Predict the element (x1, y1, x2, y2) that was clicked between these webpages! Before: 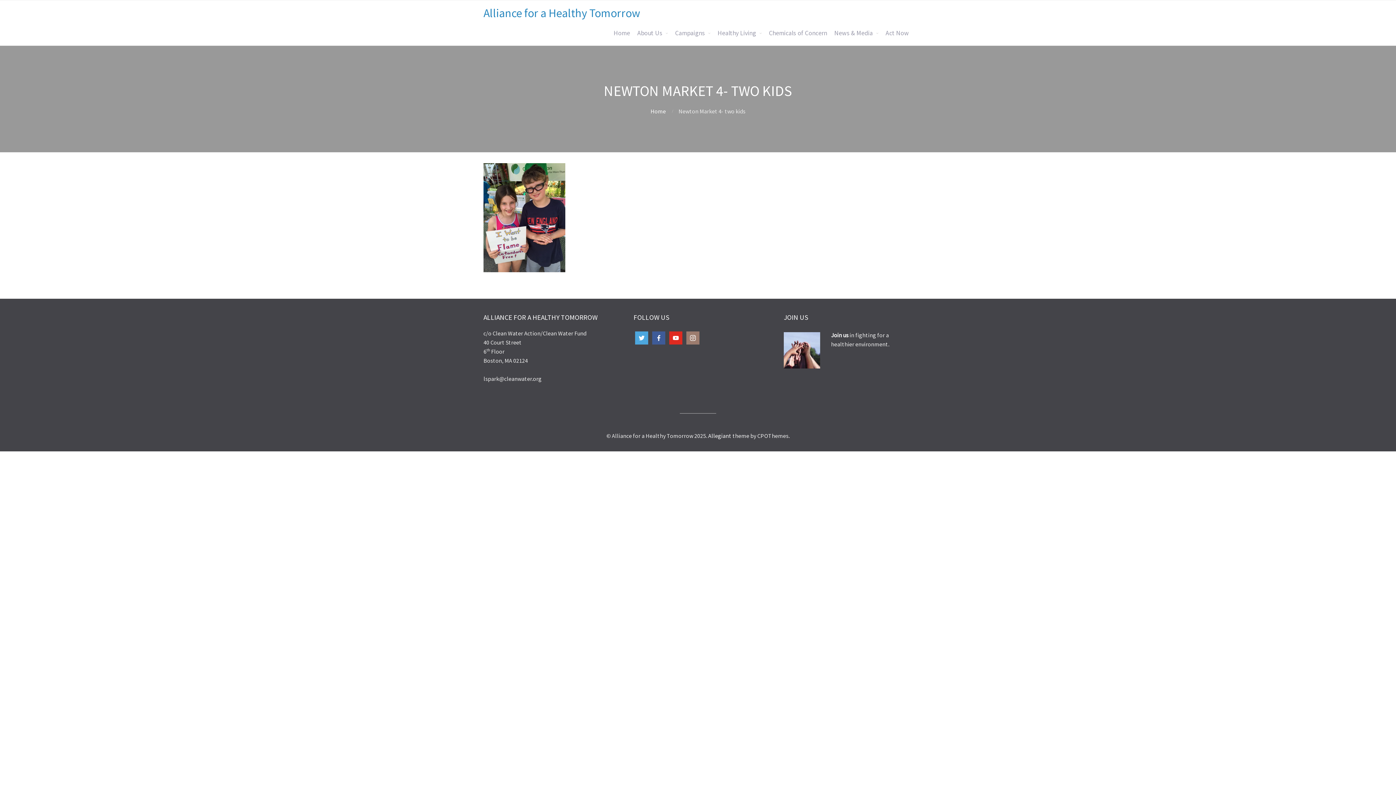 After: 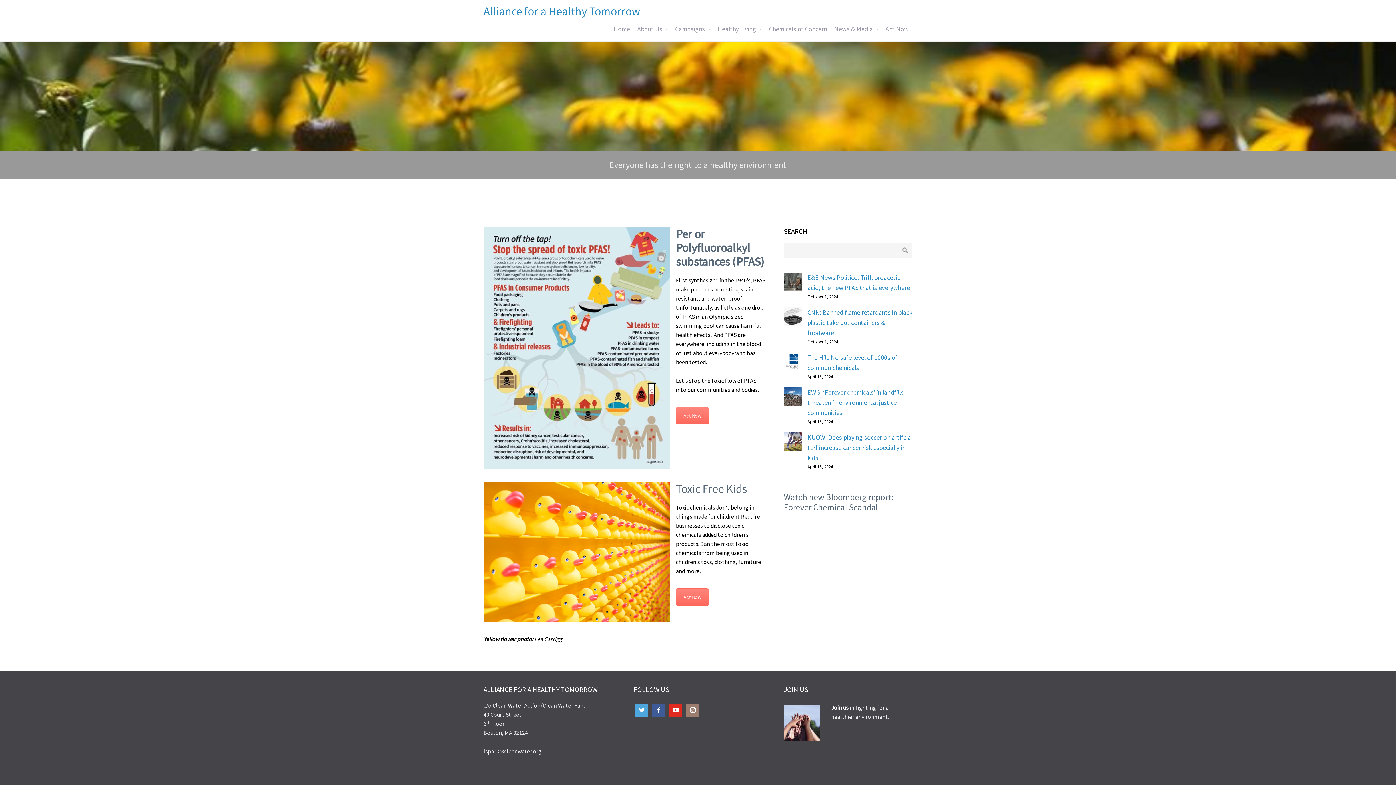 Action: label: Alliance for a Healthy Tomorrow bbox: (483, 5, 640, 20)